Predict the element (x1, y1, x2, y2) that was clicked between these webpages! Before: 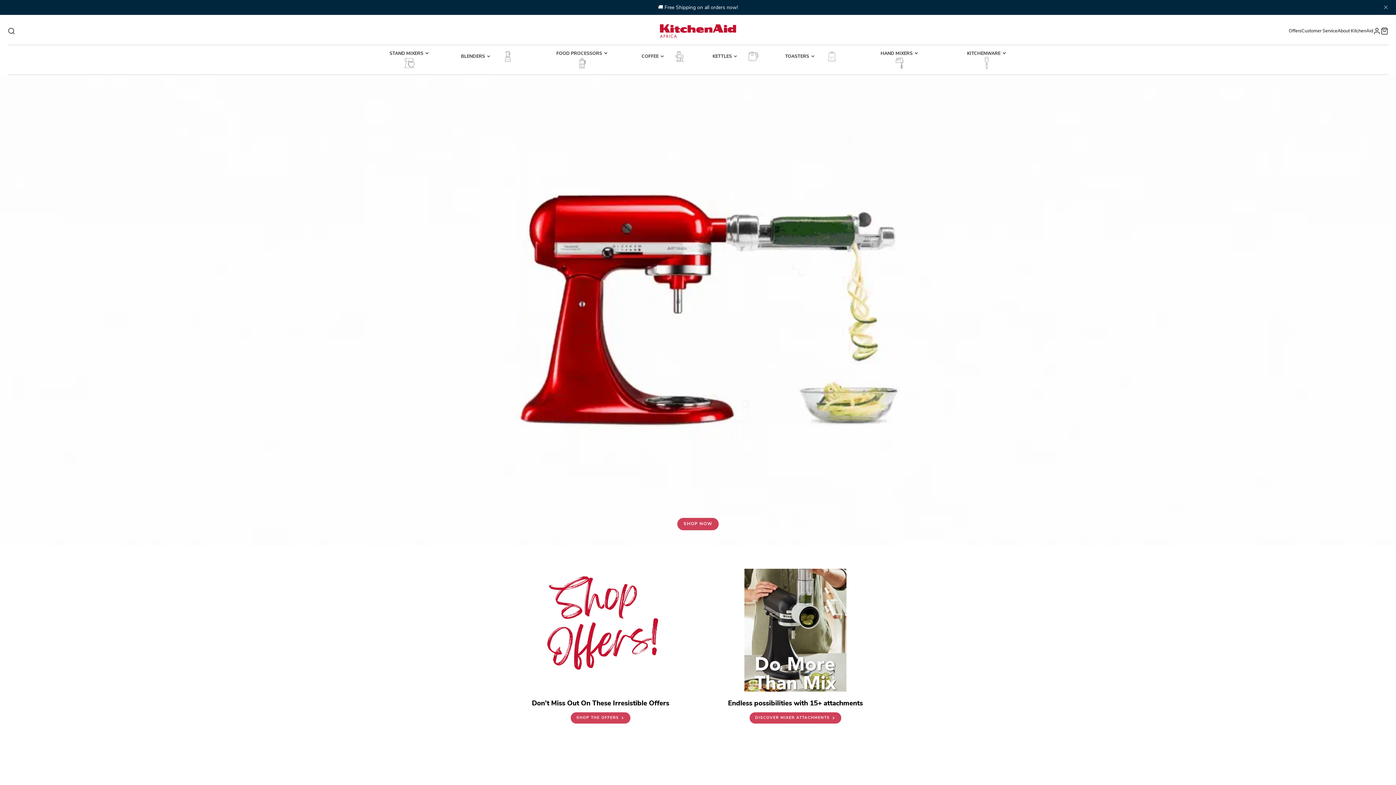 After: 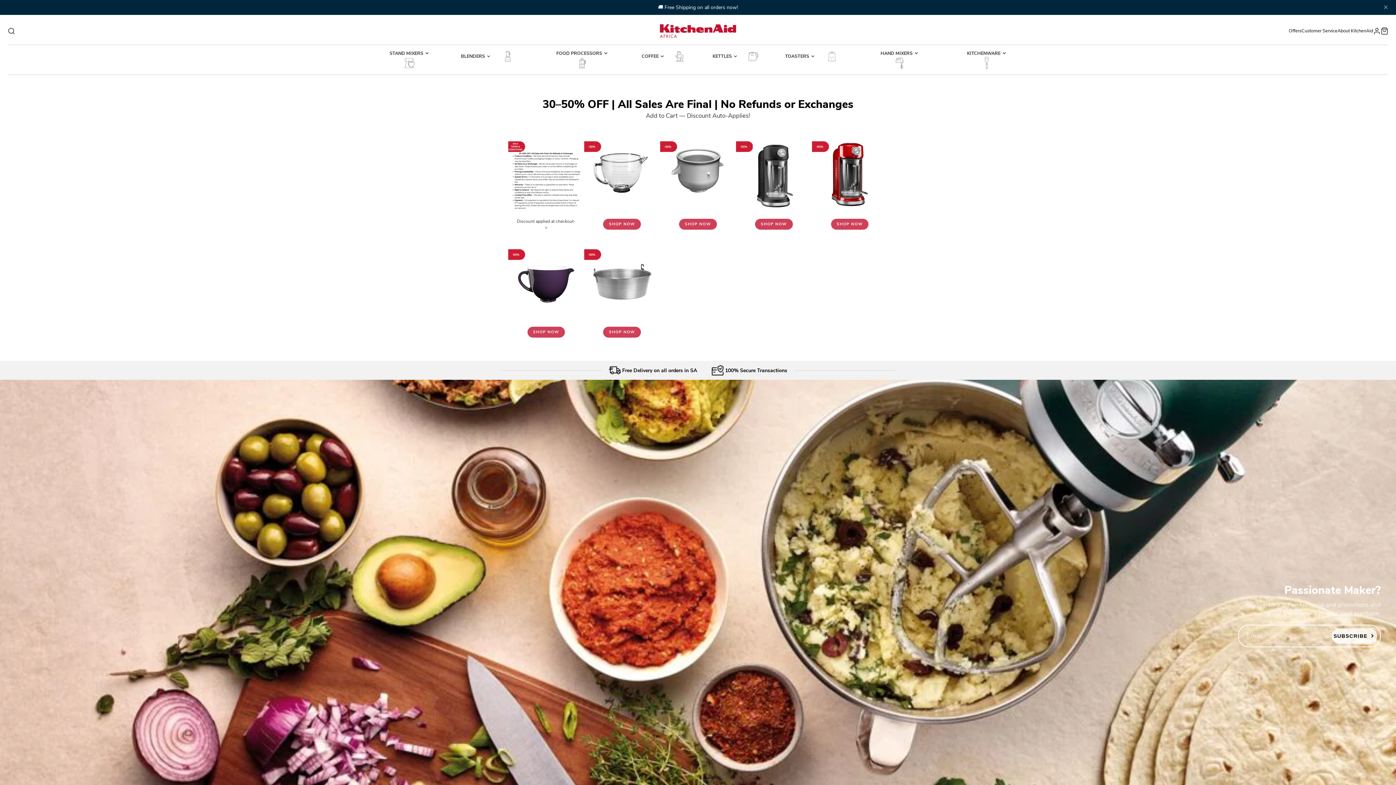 Action: bbox: (570, 712, 630, 724) label: SHOP THE OFFERS